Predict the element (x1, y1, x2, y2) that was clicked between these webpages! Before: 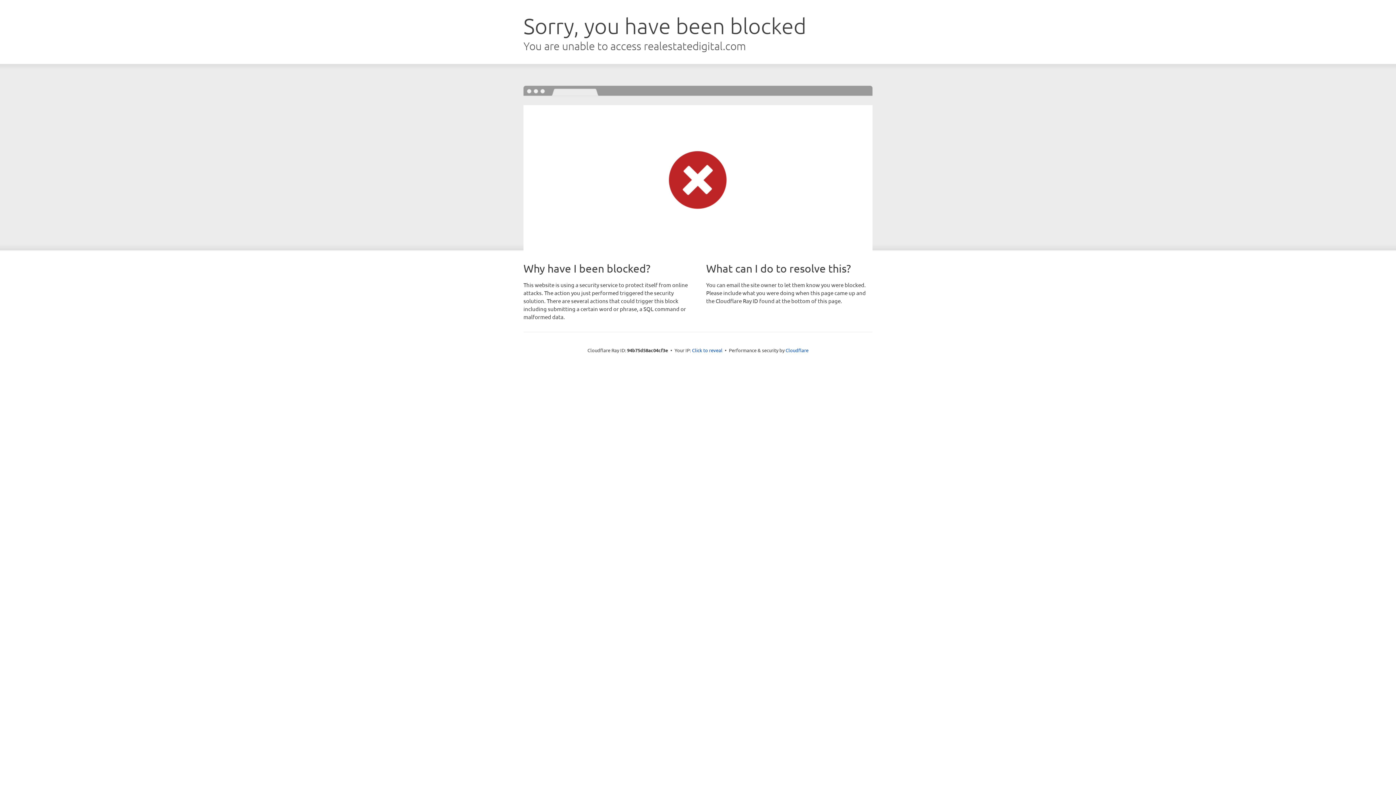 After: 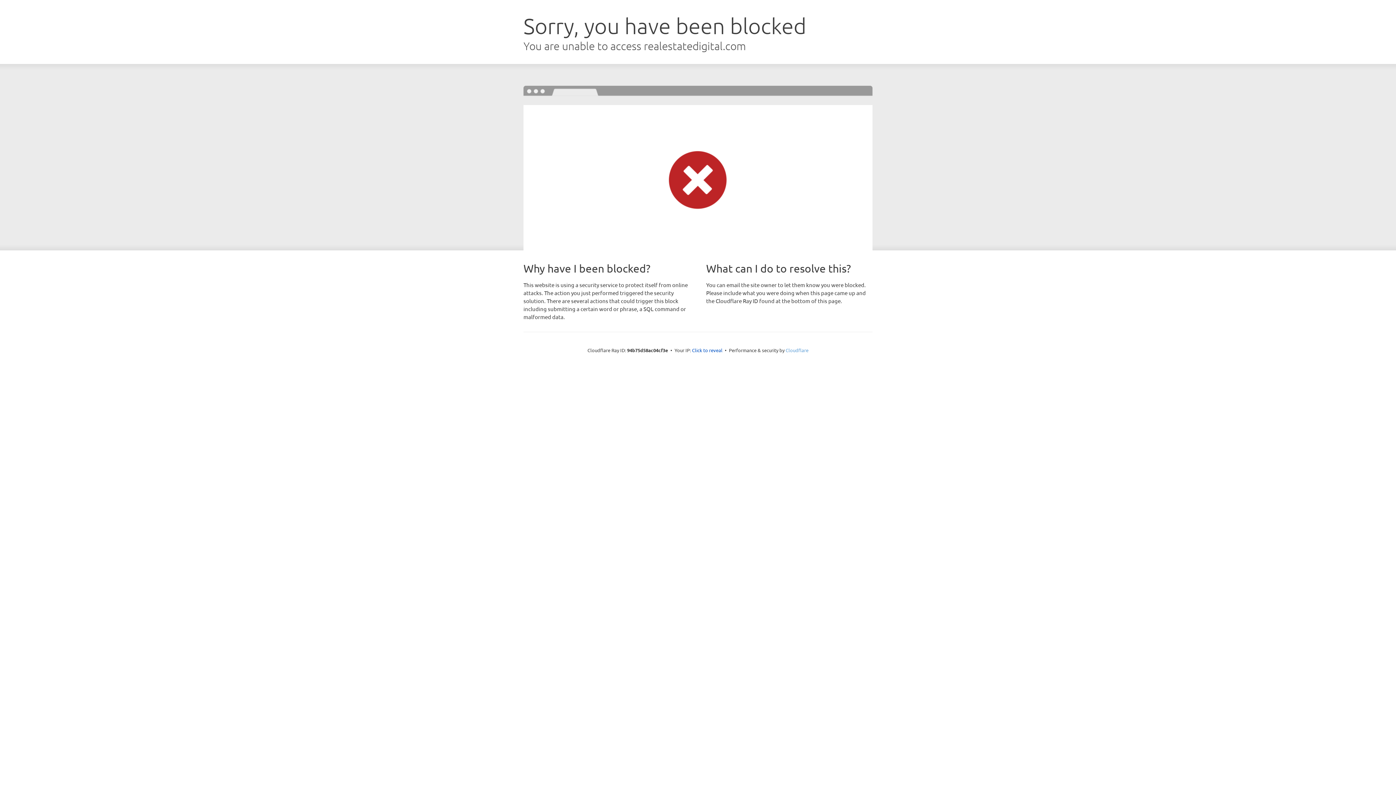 Action: bbox: (785, 347, 808, 353) label: Cloudflare